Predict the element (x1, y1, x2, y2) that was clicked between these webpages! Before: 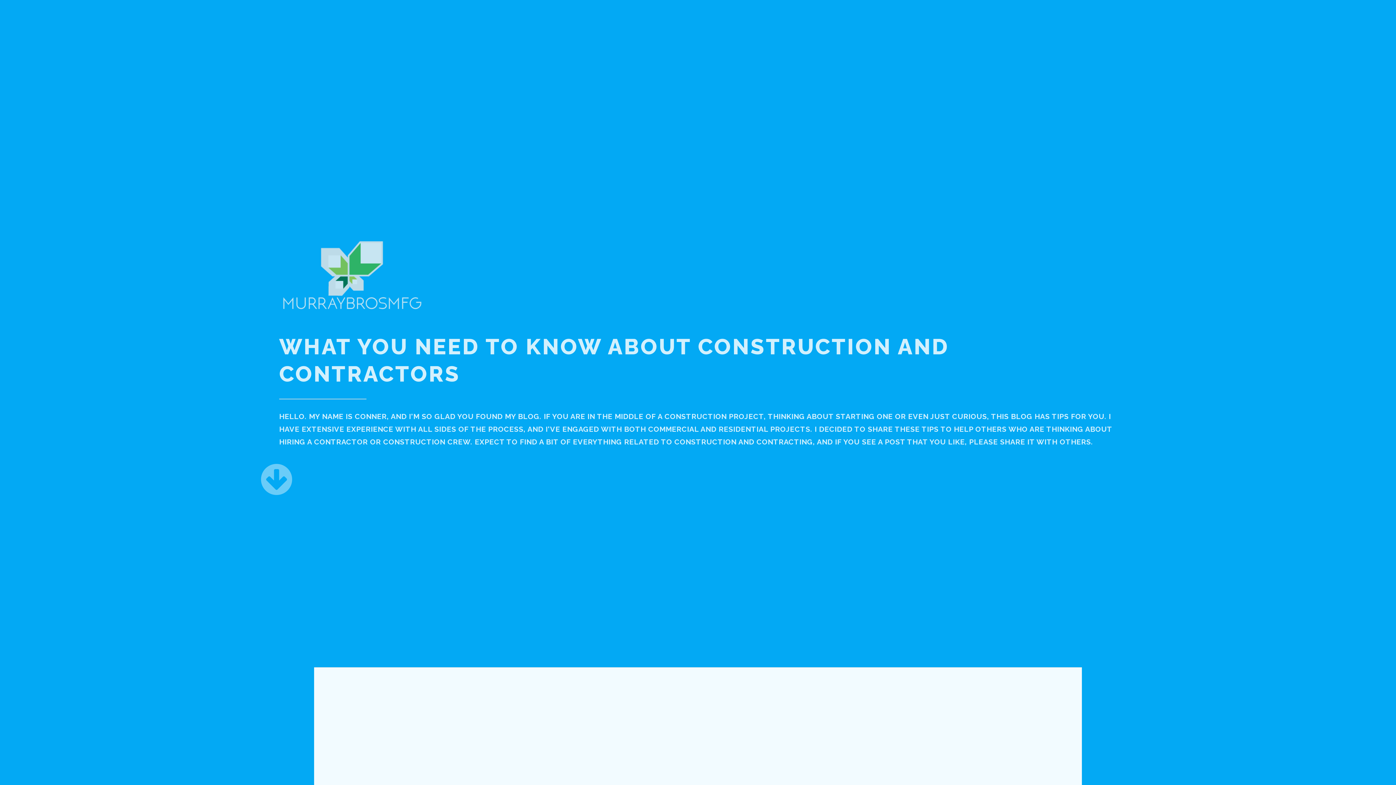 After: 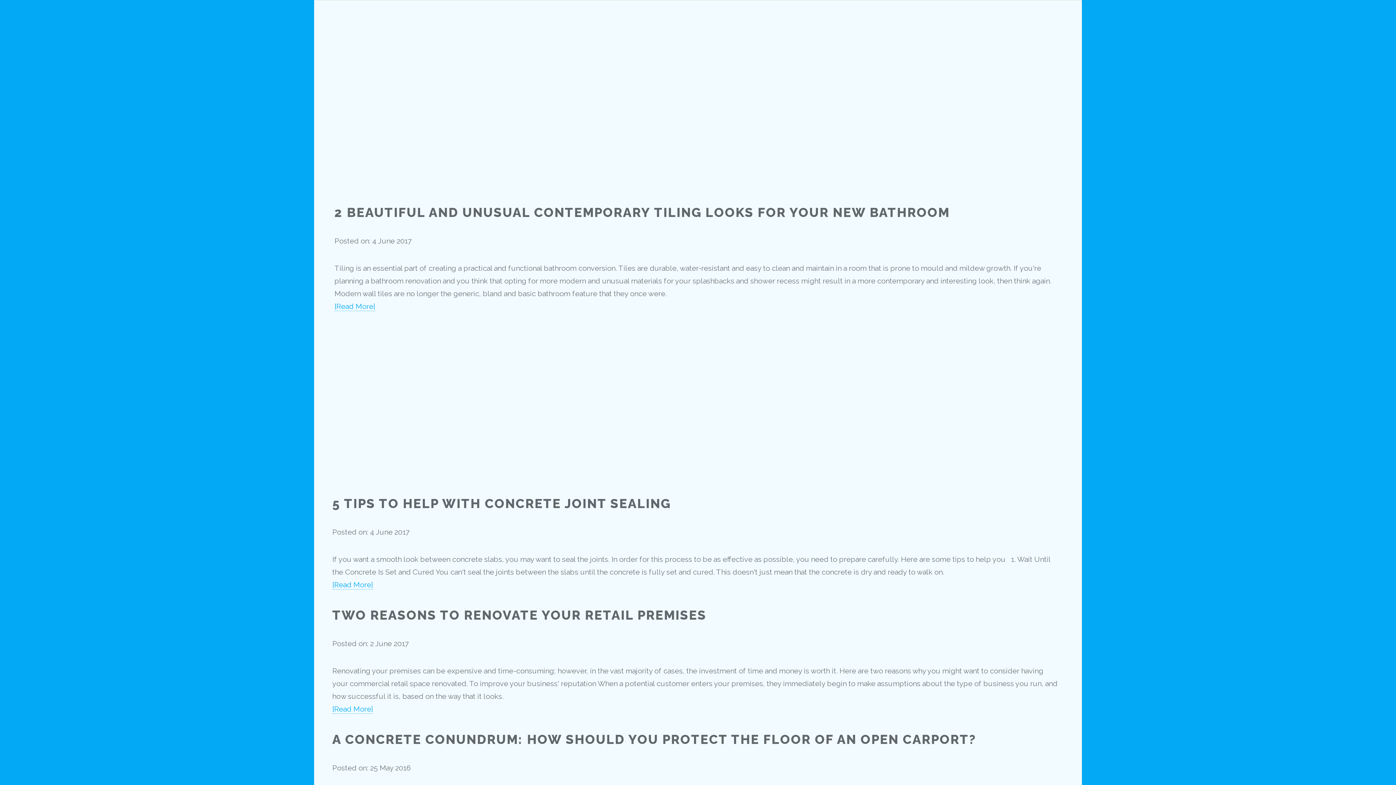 Action: bbox: (279, 485, 292, 494)